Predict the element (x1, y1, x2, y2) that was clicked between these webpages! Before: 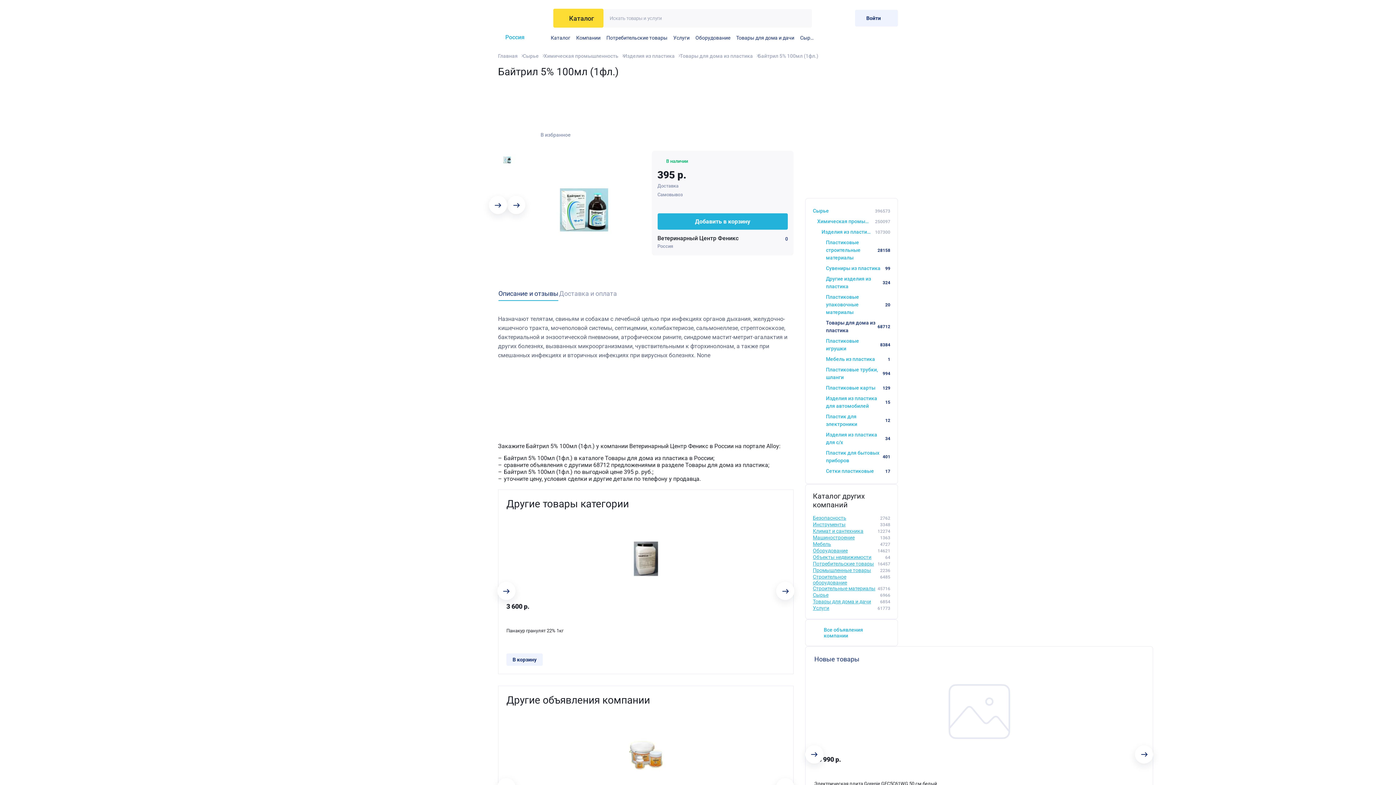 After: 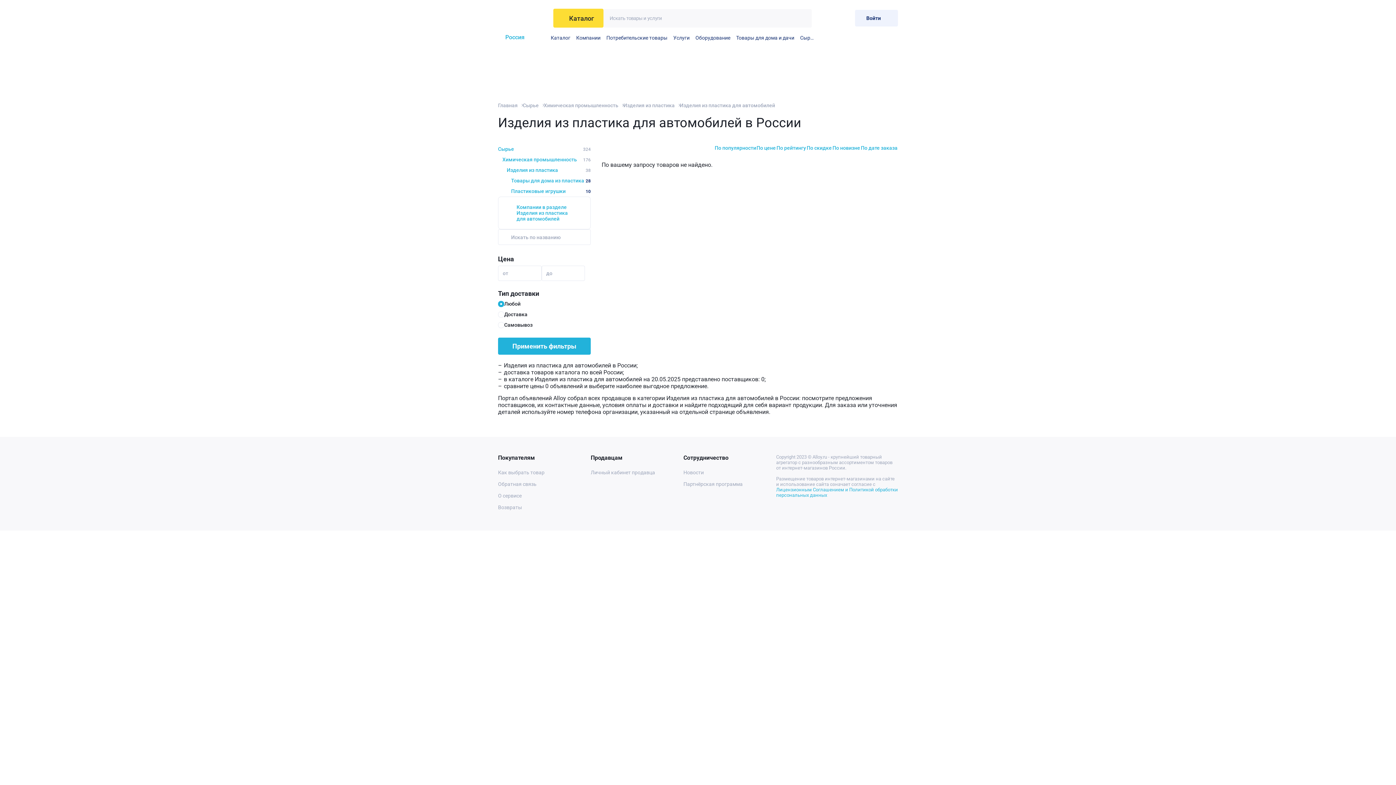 Action: bbox: (826, 393, 890, 411) label: Изделия из пластика для автомобилей
15